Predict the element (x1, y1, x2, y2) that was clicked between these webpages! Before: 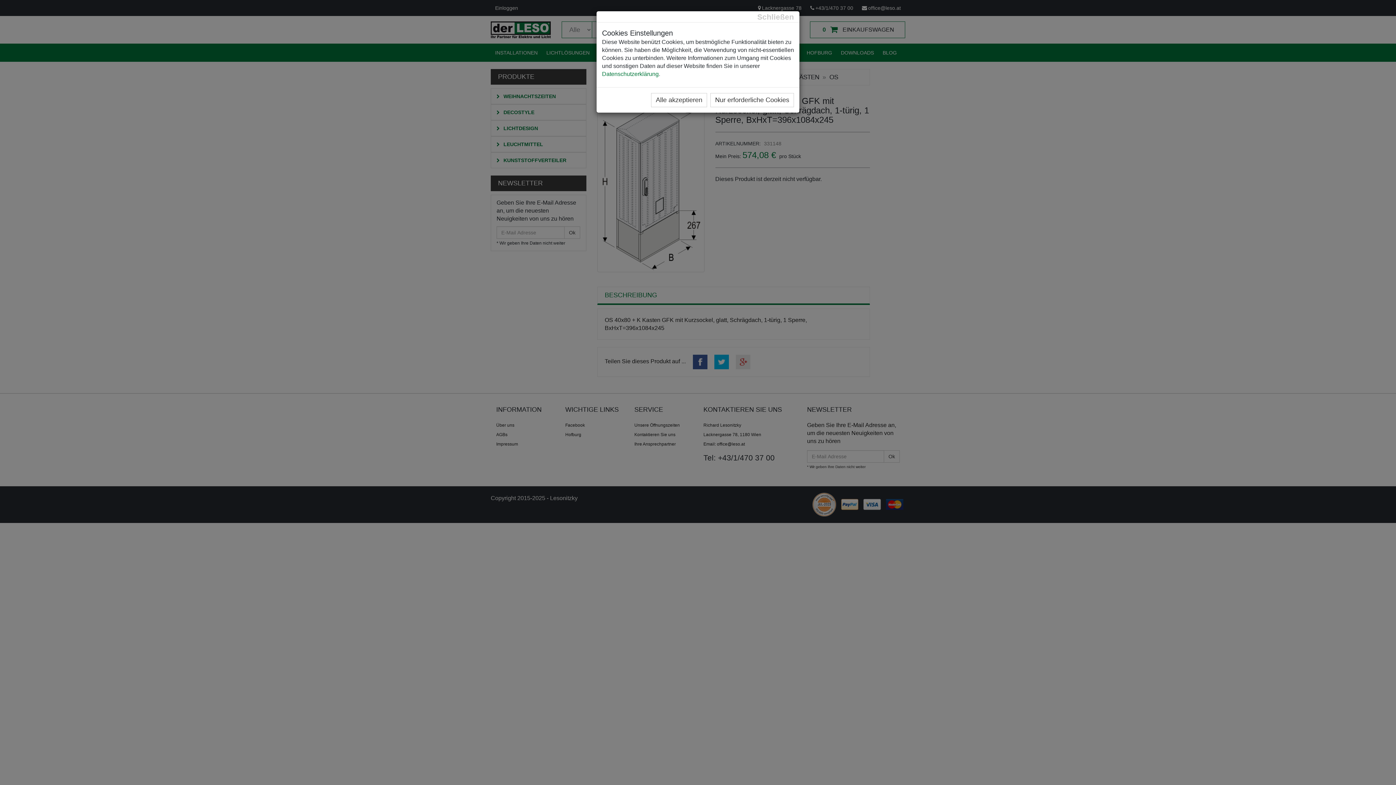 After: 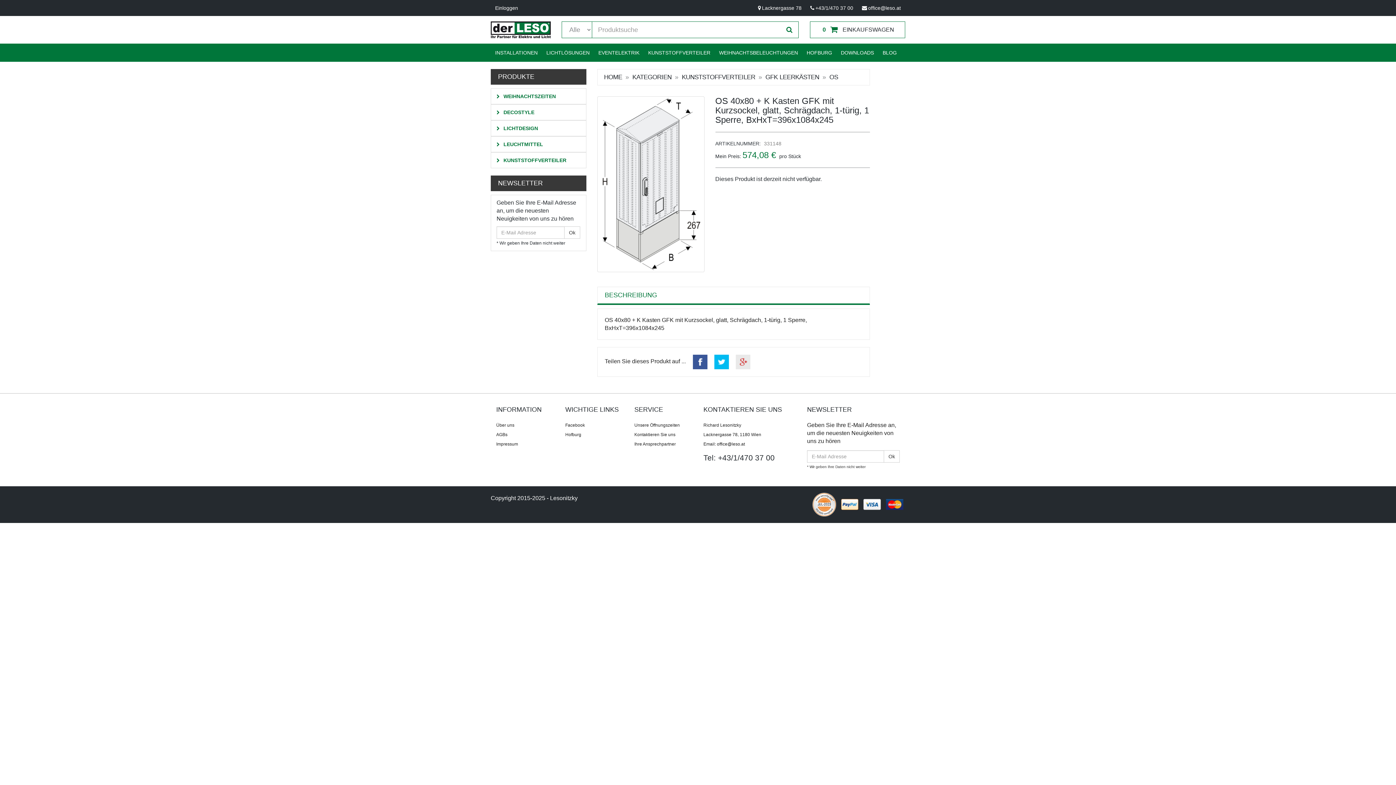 Action: label: Close bbox: (757, 13, 794, 20)